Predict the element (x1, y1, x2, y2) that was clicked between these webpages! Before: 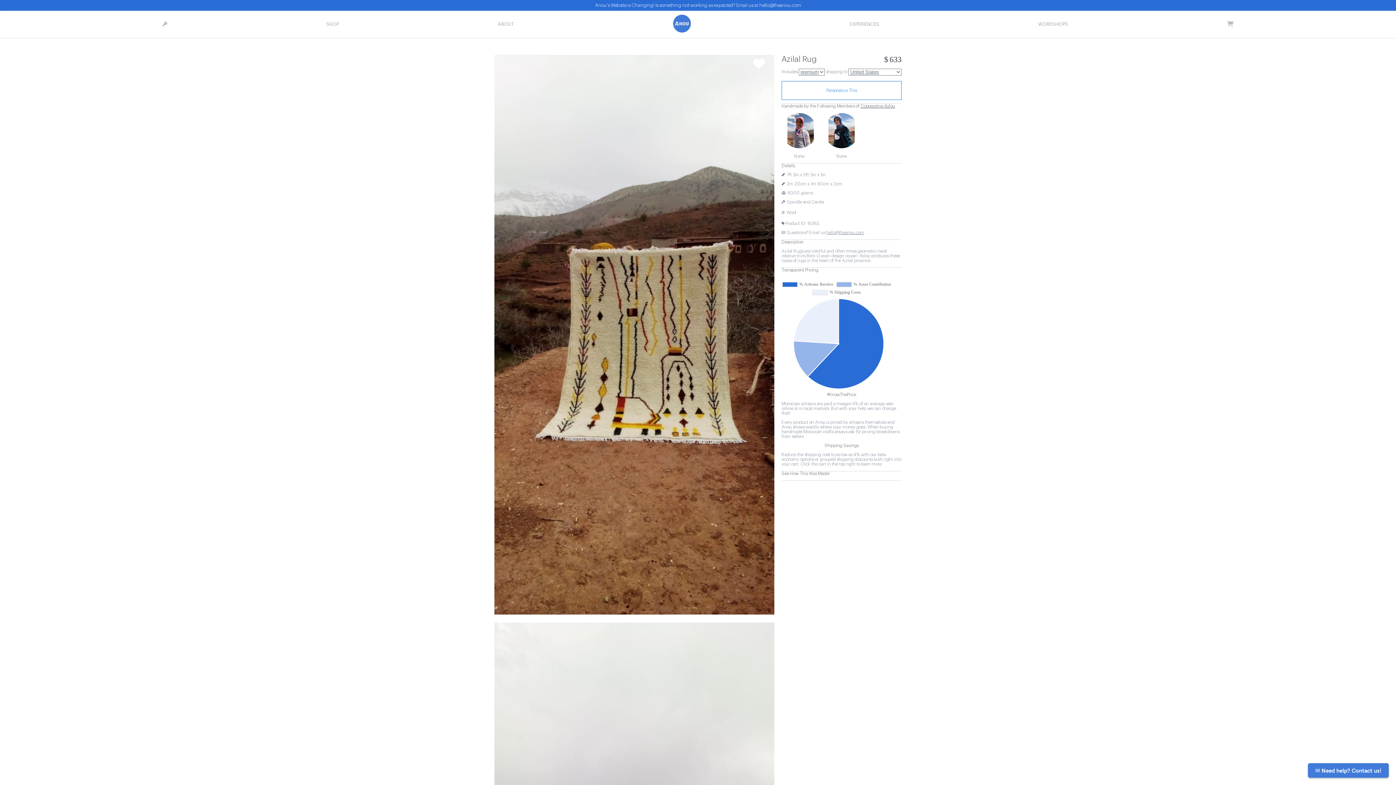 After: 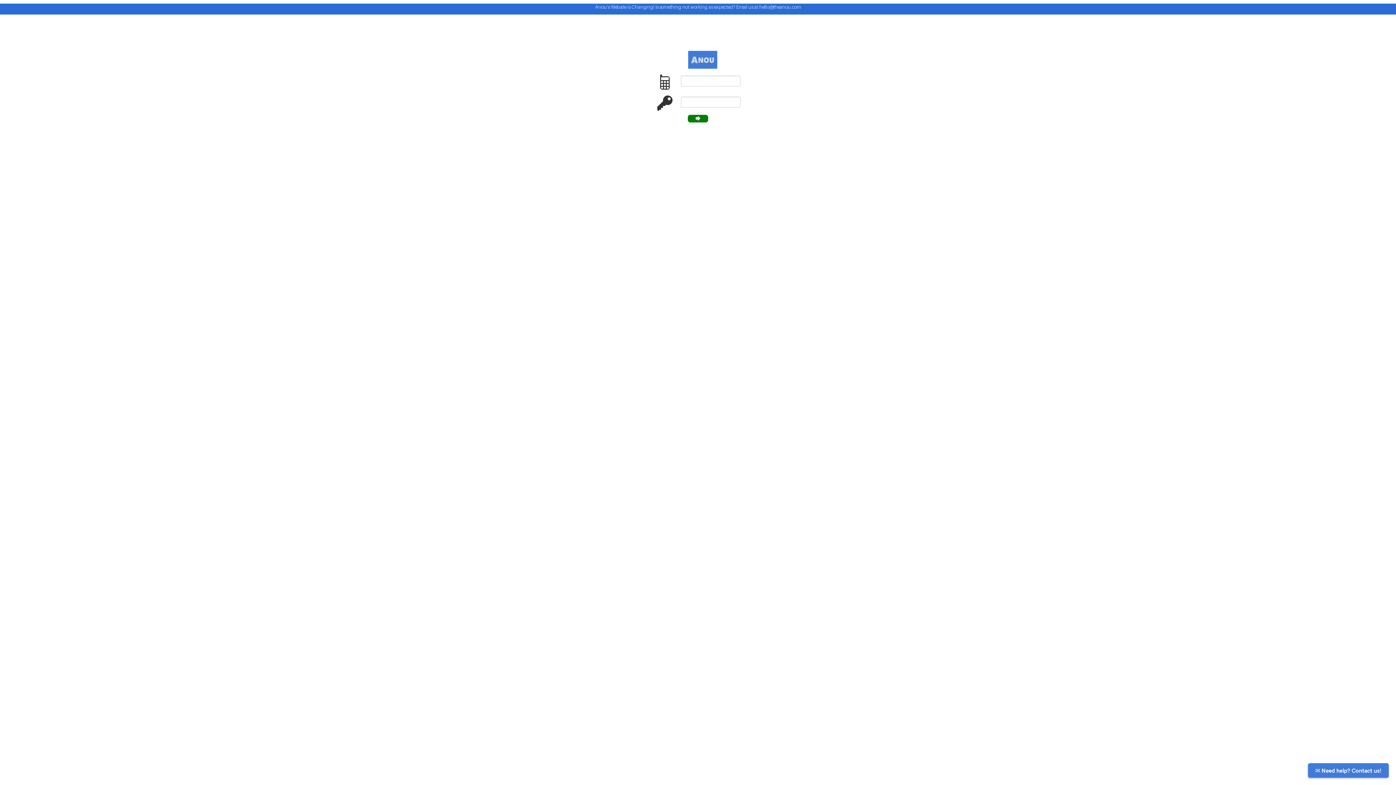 Action: bbox: (162, 21, 167, 26)